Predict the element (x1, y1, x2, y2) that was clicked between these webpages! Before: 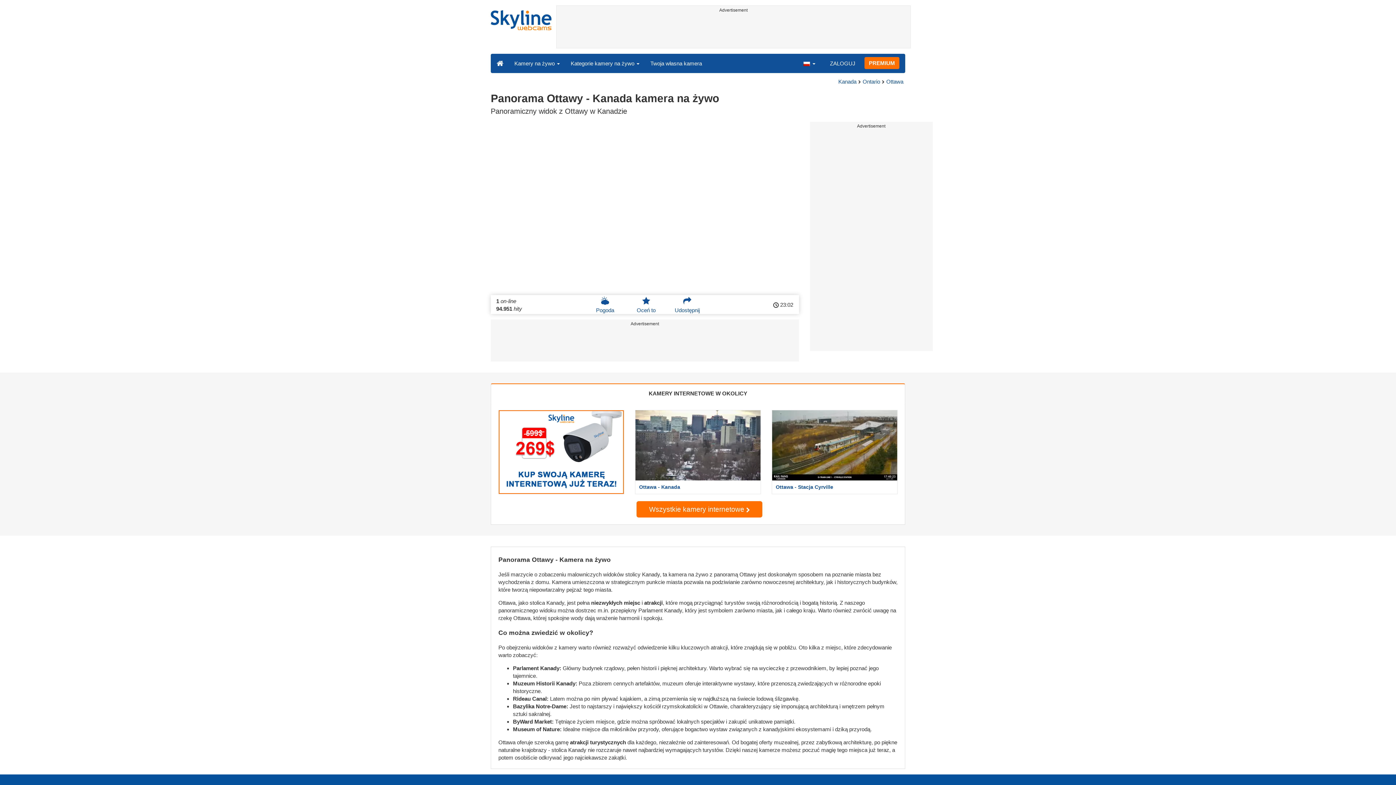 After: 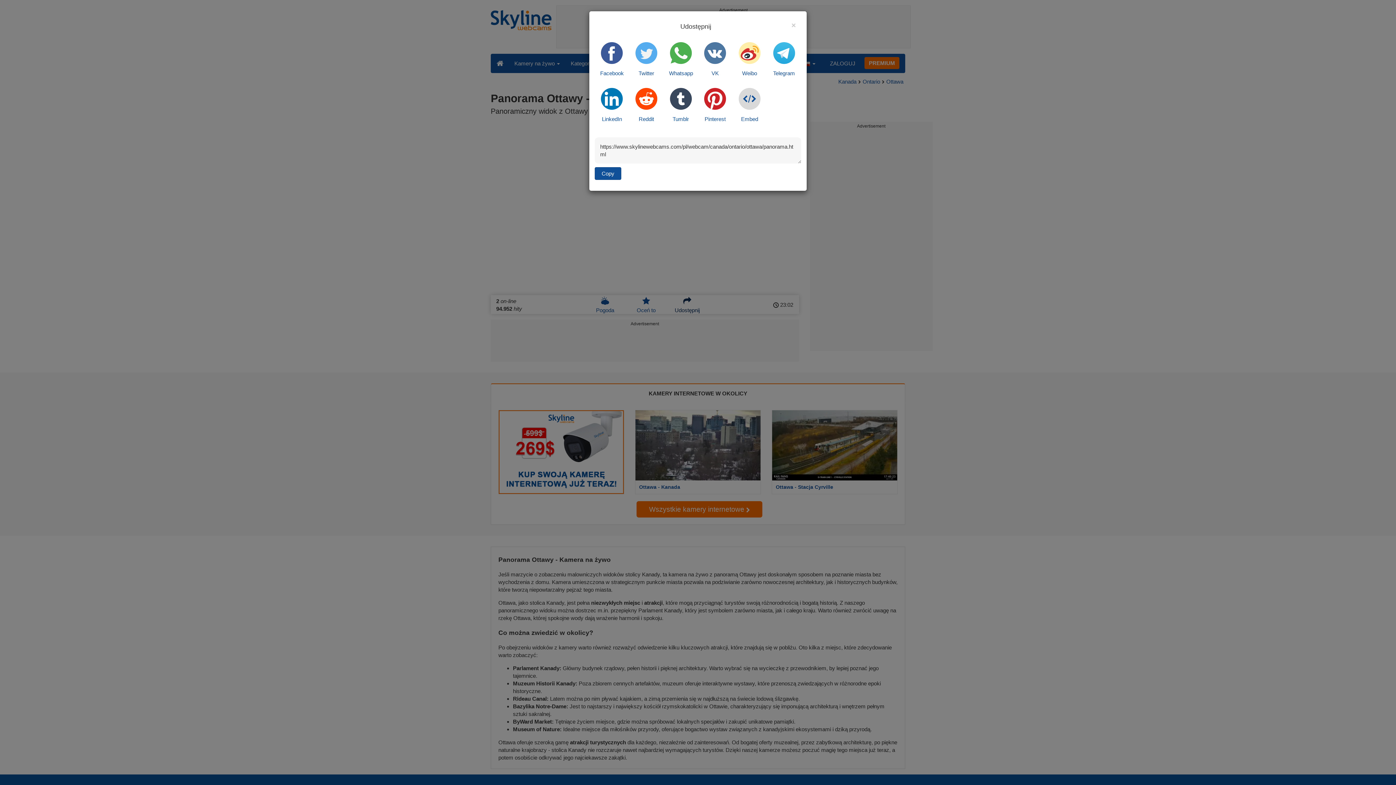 Action: label: 
Udostępnij bbox: (674, 295, 700, 314)